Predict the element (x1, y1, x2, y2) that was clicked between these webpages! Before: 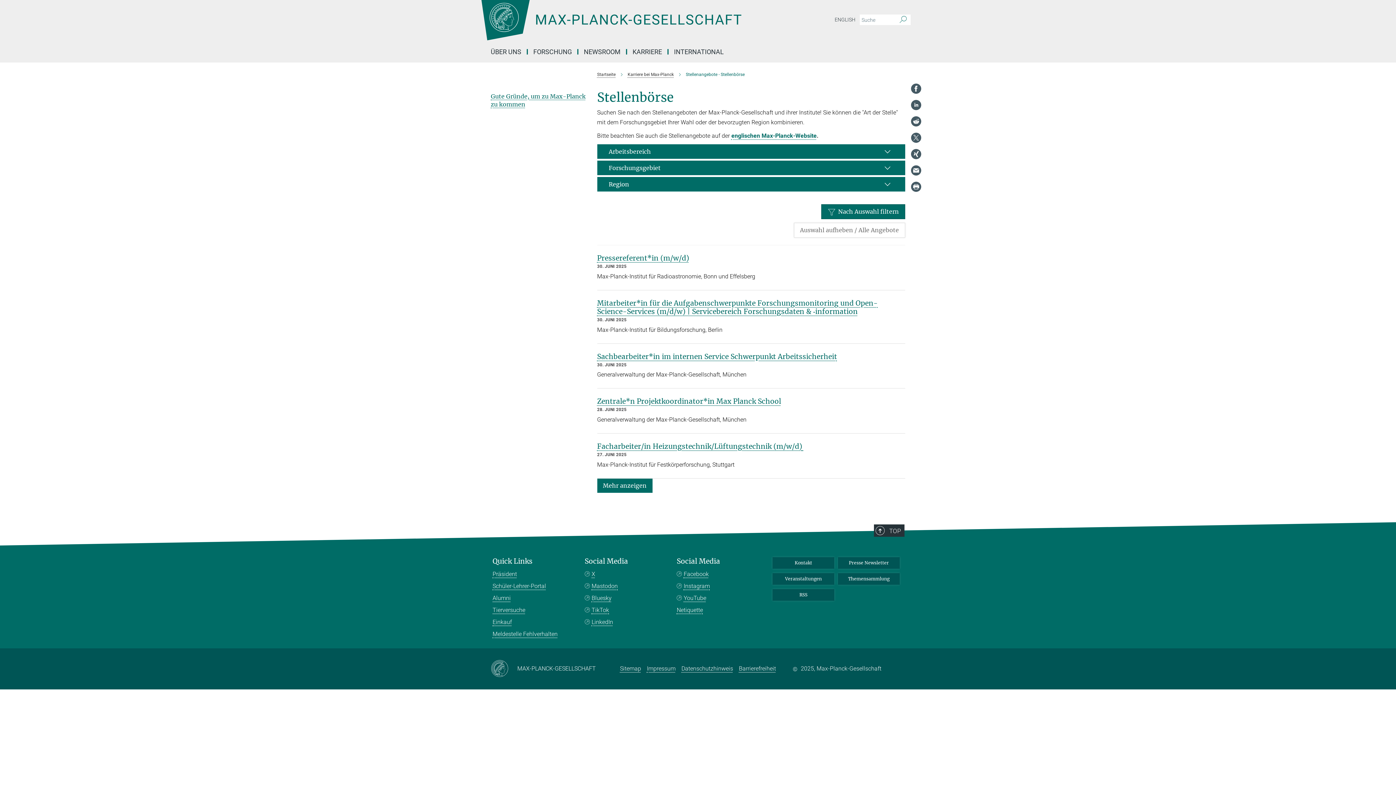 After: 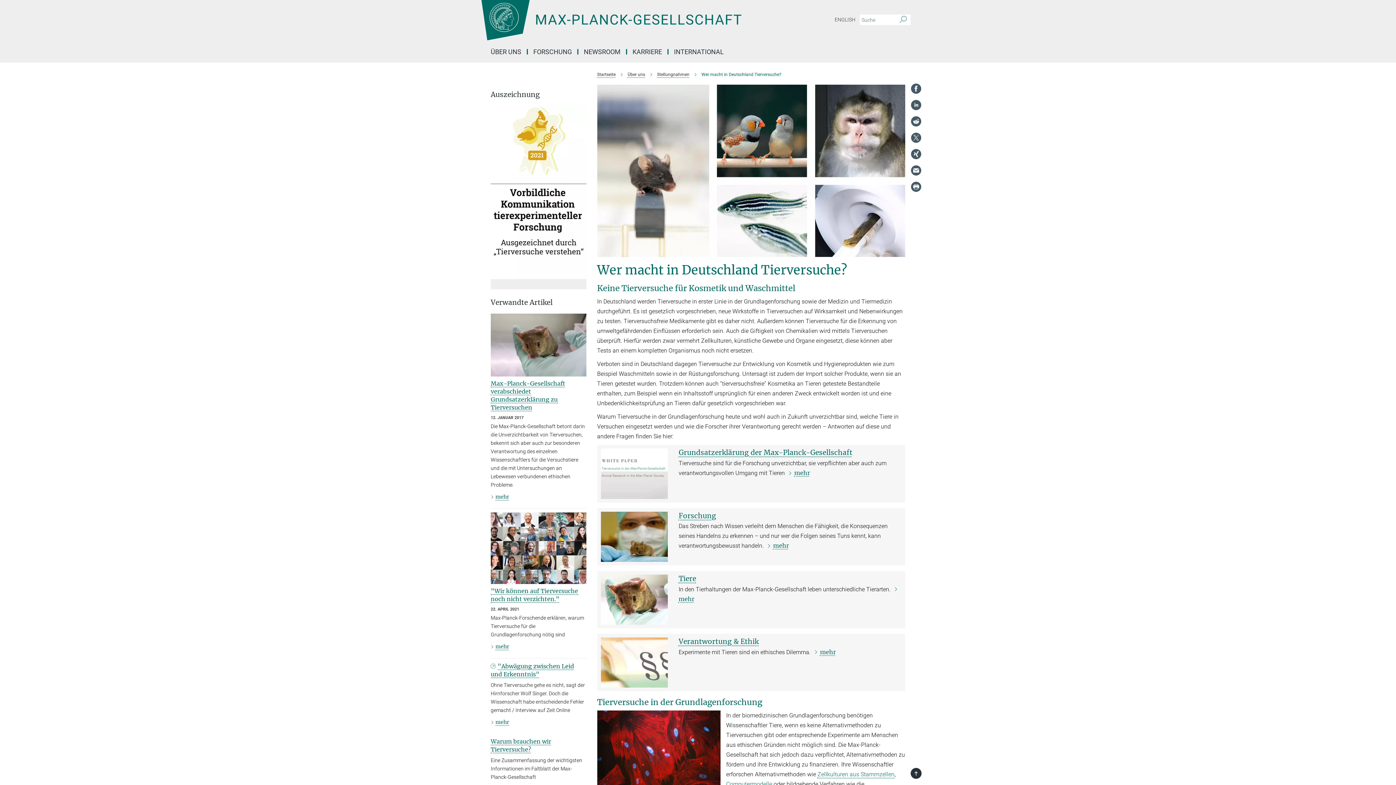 Action: label: Tierversuche bbox: (492, 606, 525, 614)